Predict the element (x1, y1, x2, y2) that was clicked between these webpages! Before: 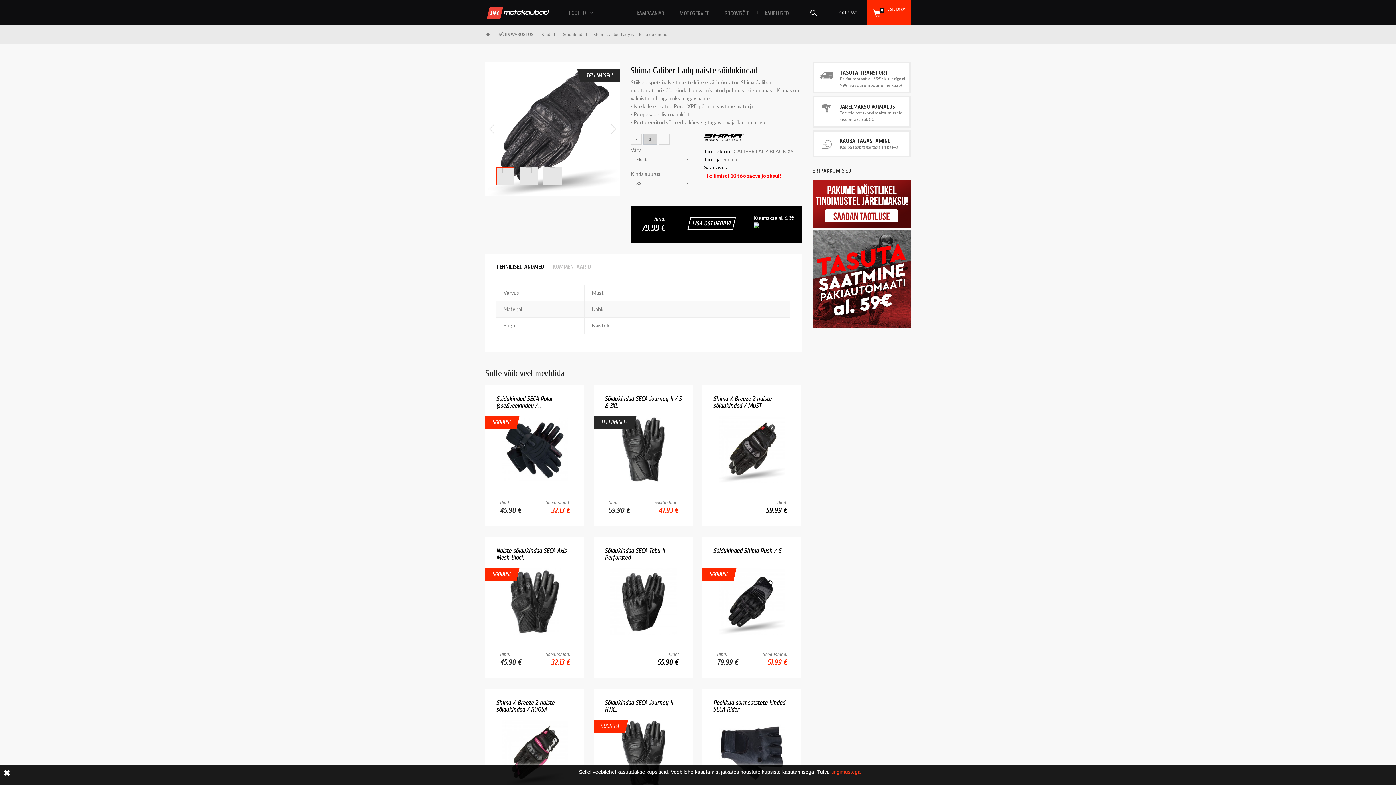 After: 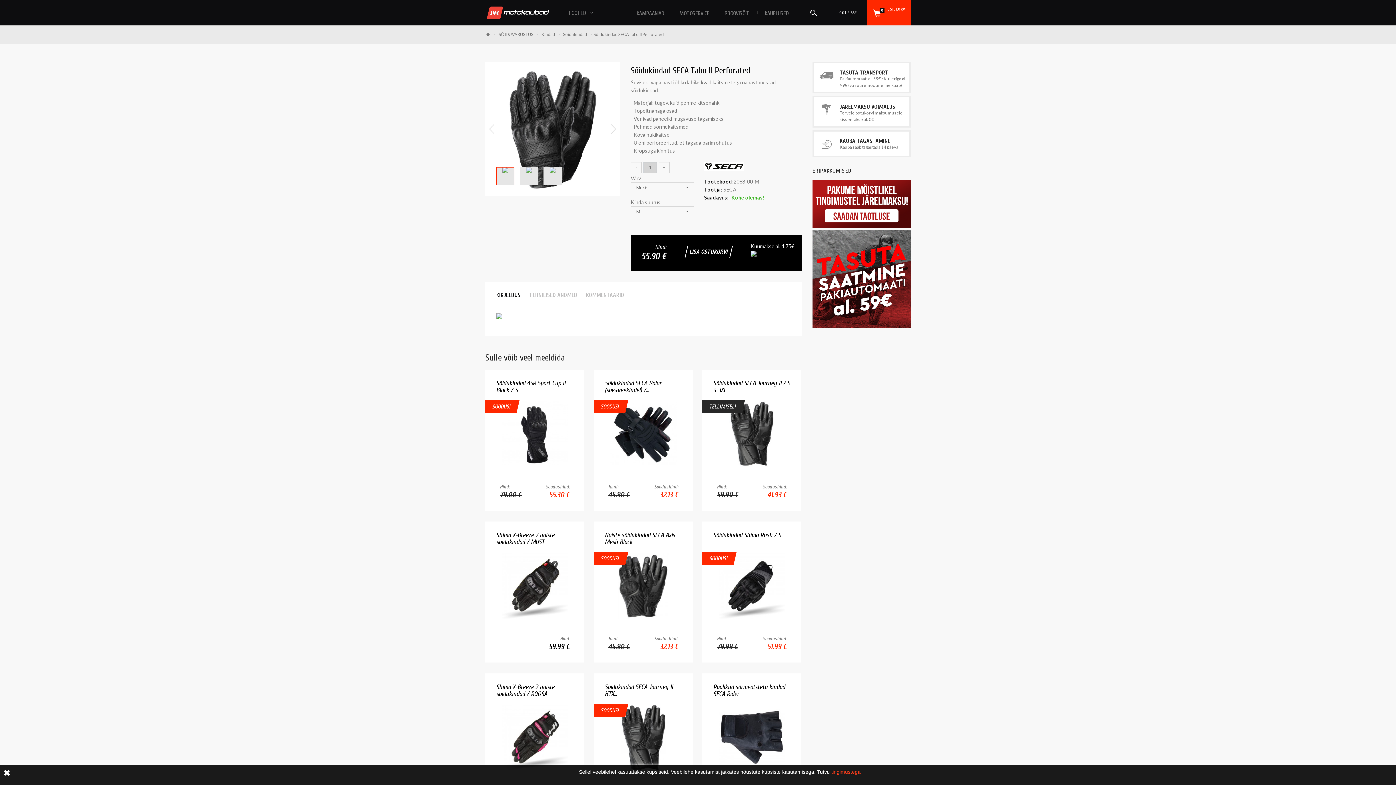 Action: bbox: (604, 547, 664, 561) label: Sõidukindad SECA Tabu II Perforated